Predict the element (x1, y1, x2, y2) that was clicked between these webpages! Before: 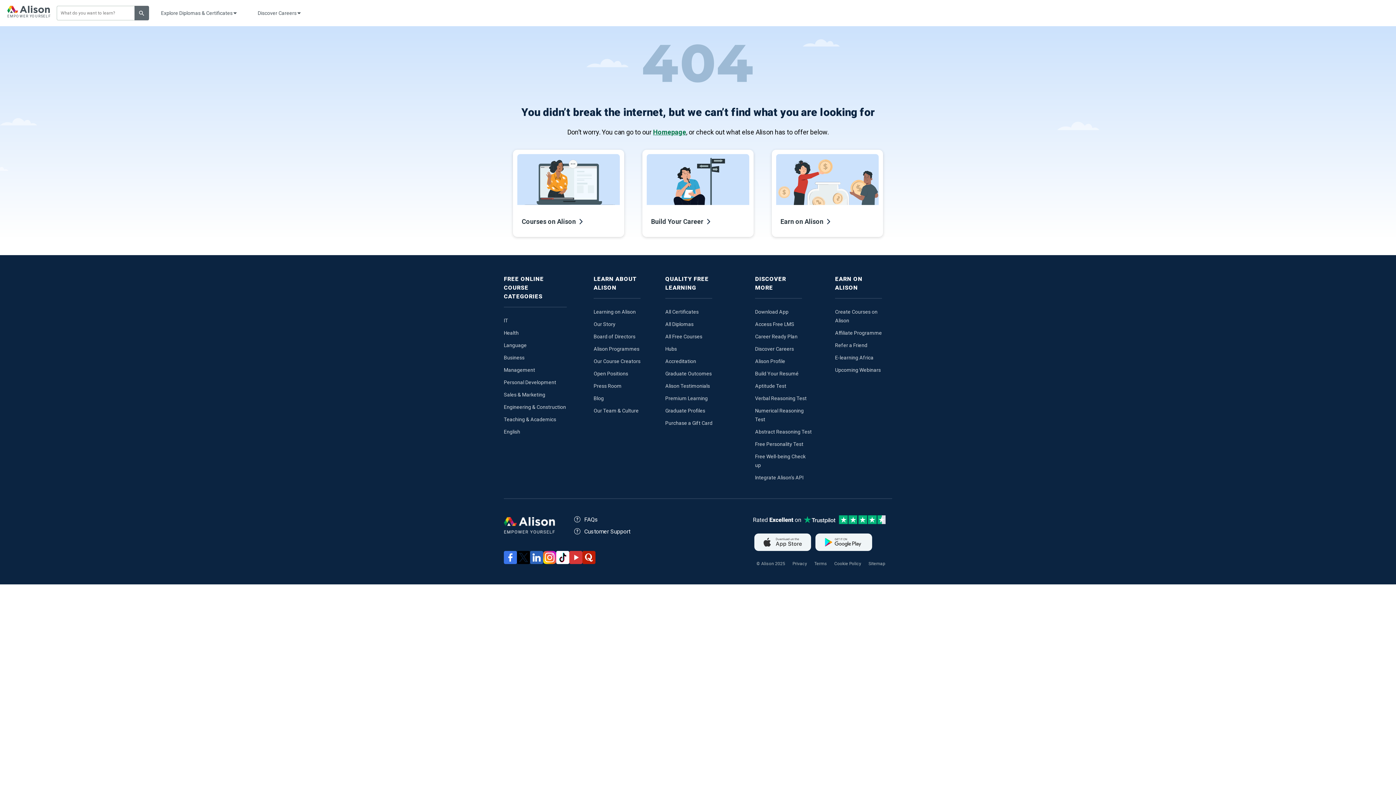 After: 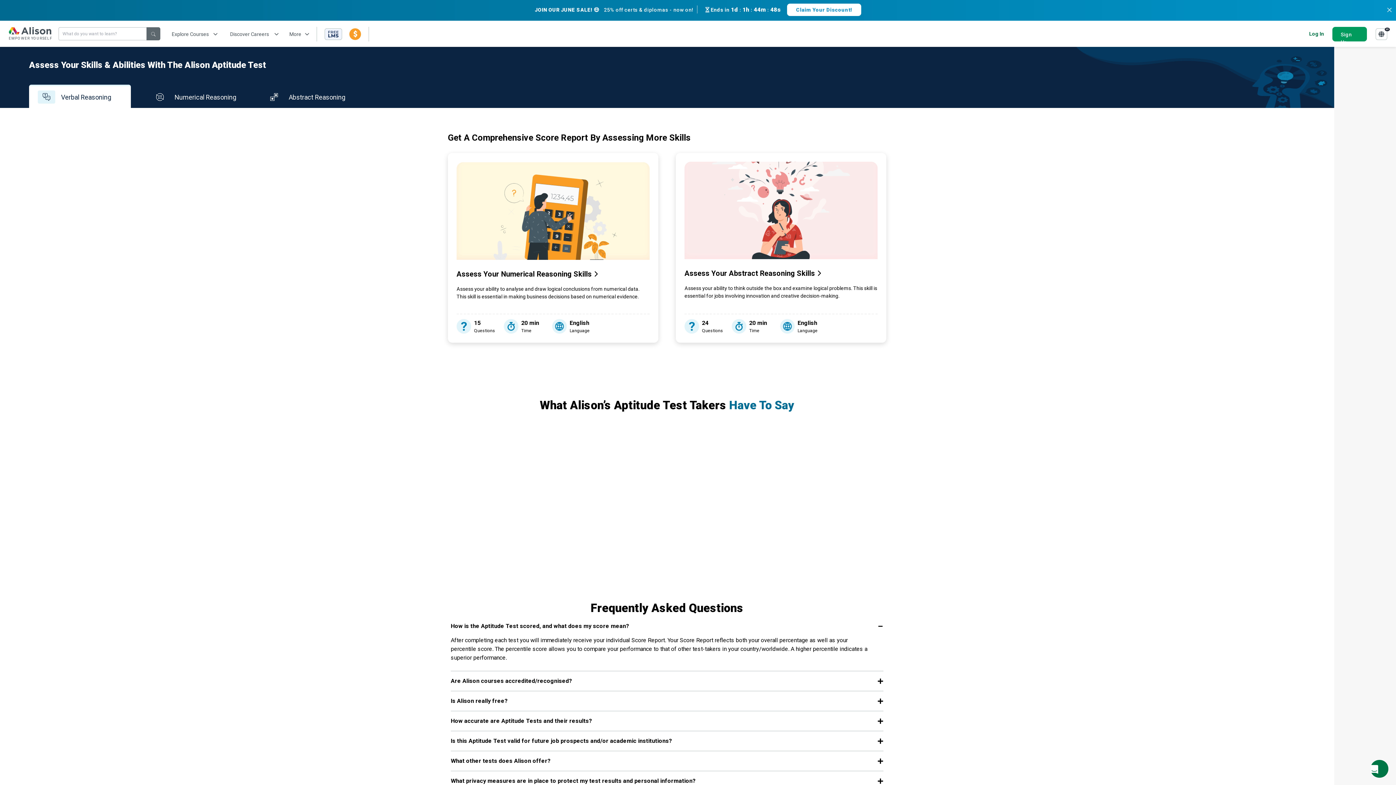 Action: bbox: (755, 395, 806, 401) label: Verbal Reasoning Test